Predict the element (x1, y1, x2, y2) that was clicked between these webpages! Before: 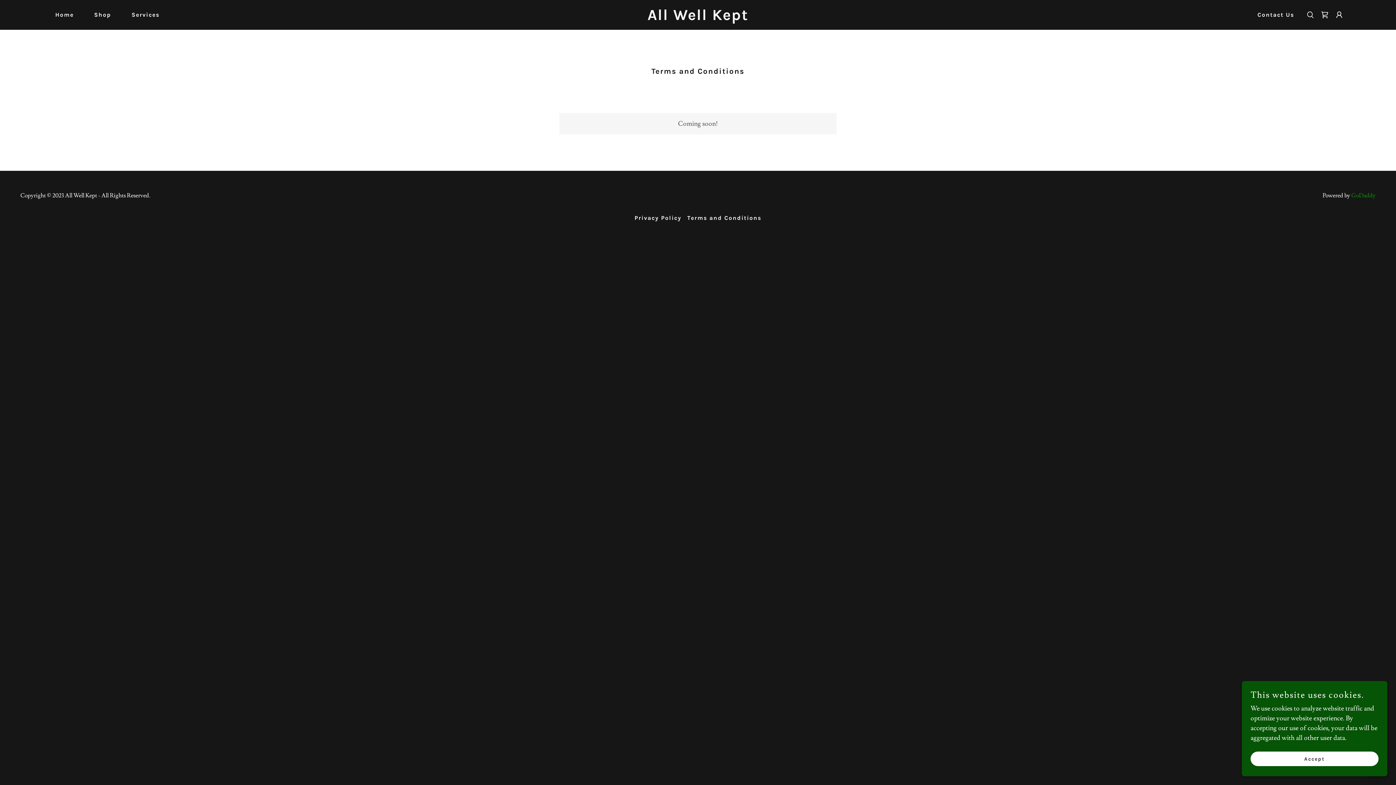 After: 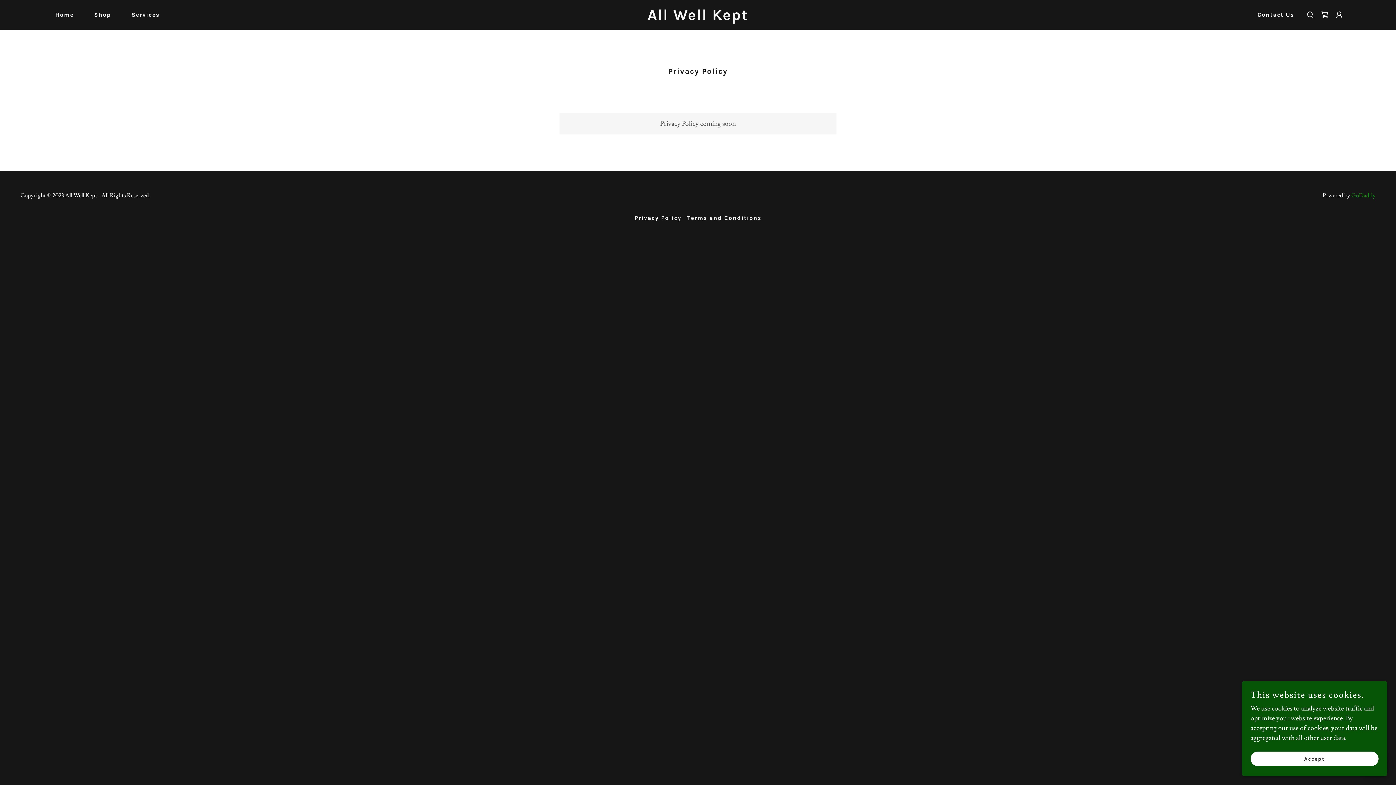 Action: bbox: (631, 211, 684, 224) label: Privacy Policy